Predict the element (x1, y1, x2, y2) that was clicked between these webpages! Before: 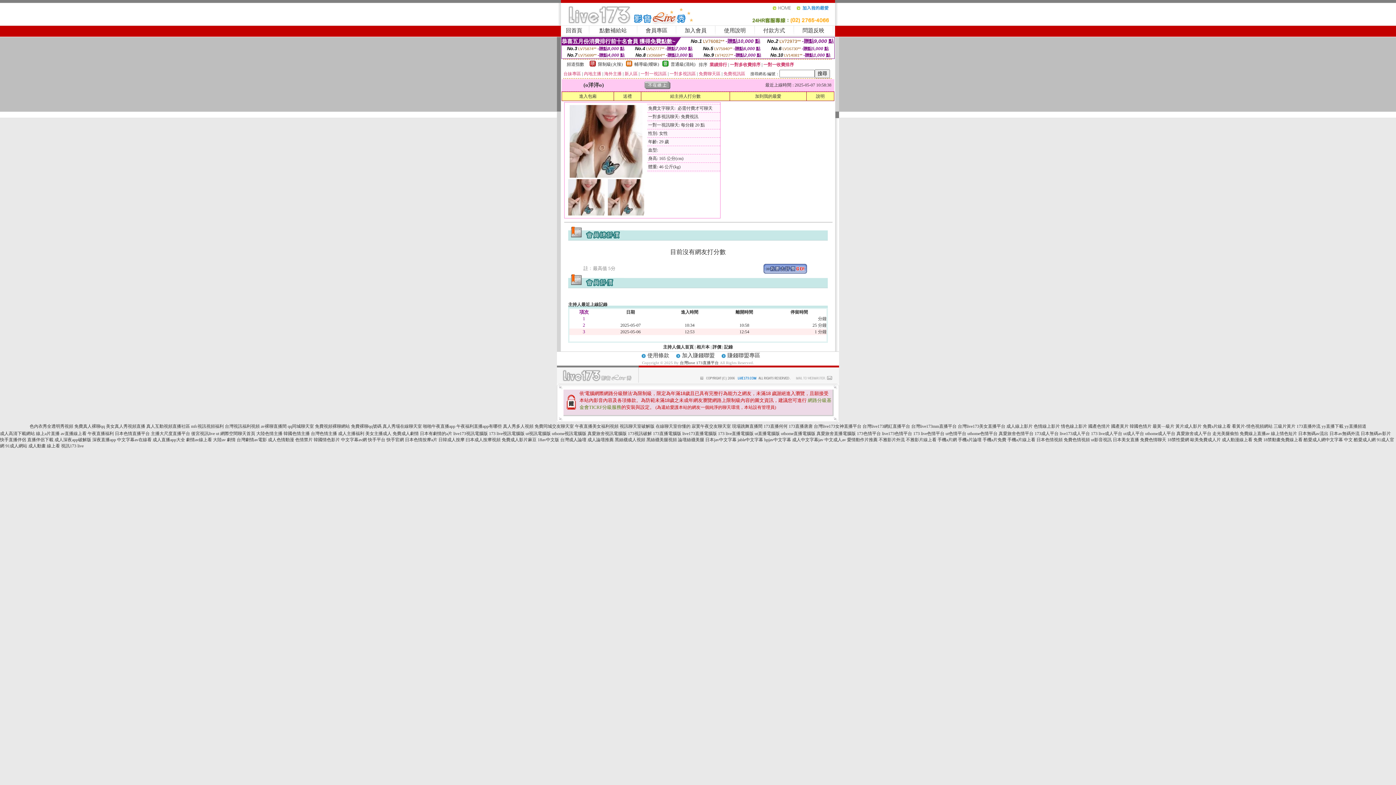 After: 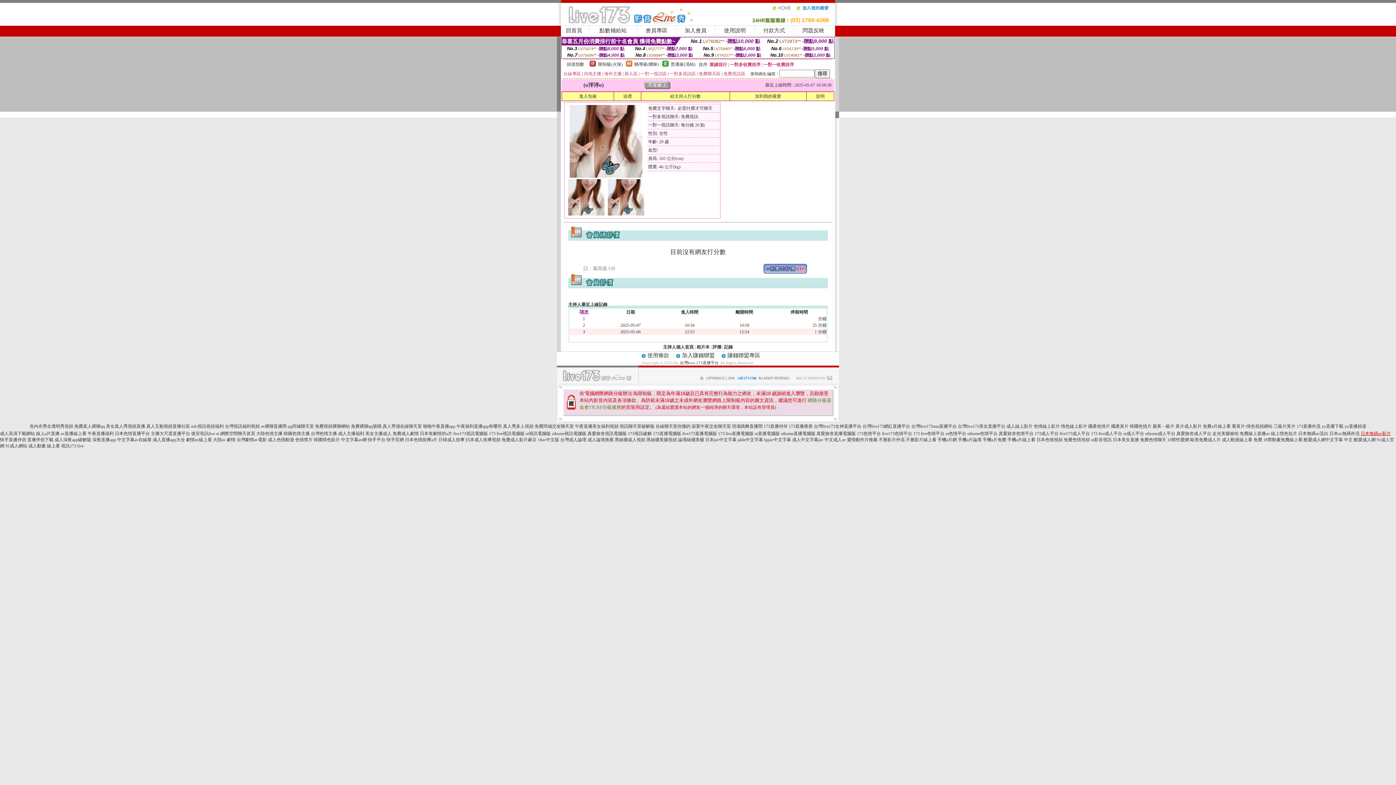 Action: label: 日本無碼av影片 bbox: (1361, 431, 1391, 436)